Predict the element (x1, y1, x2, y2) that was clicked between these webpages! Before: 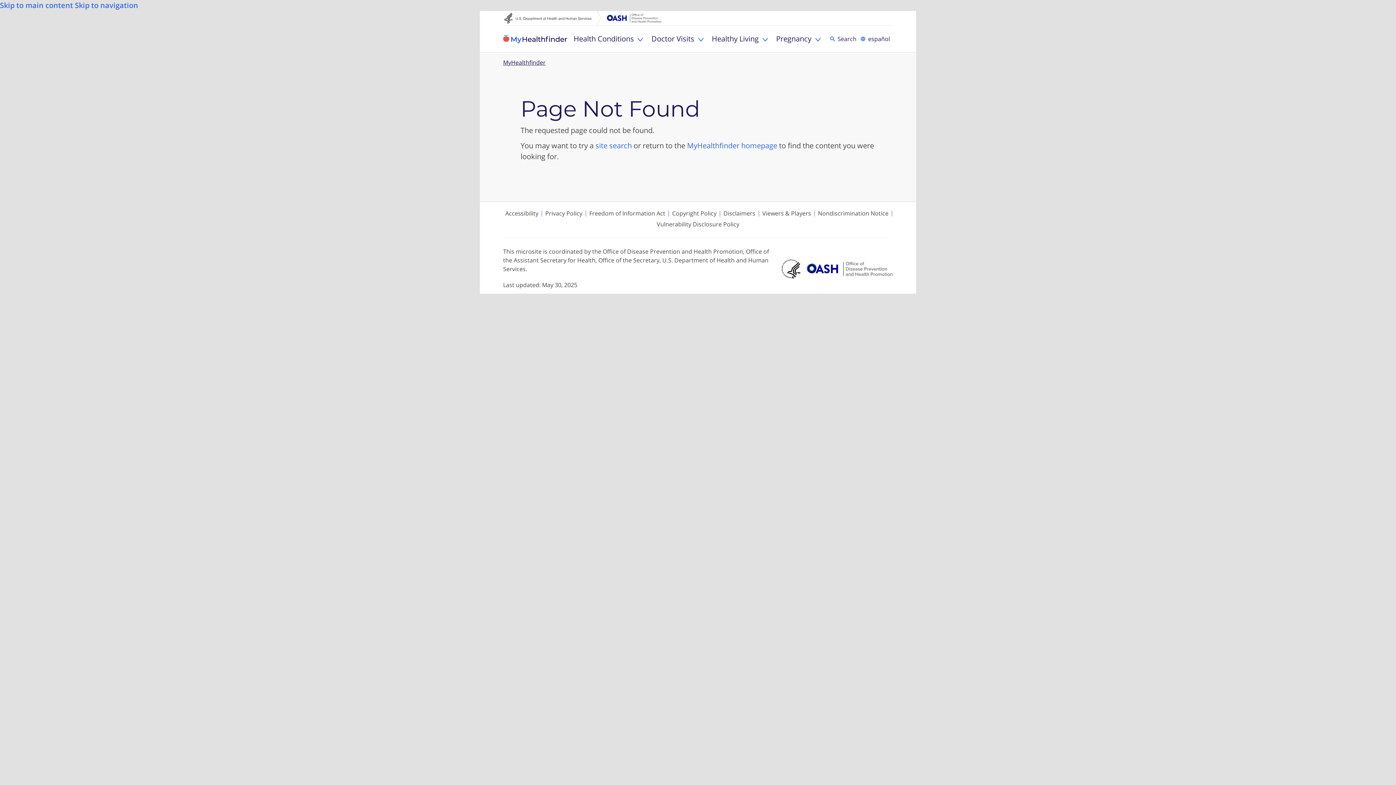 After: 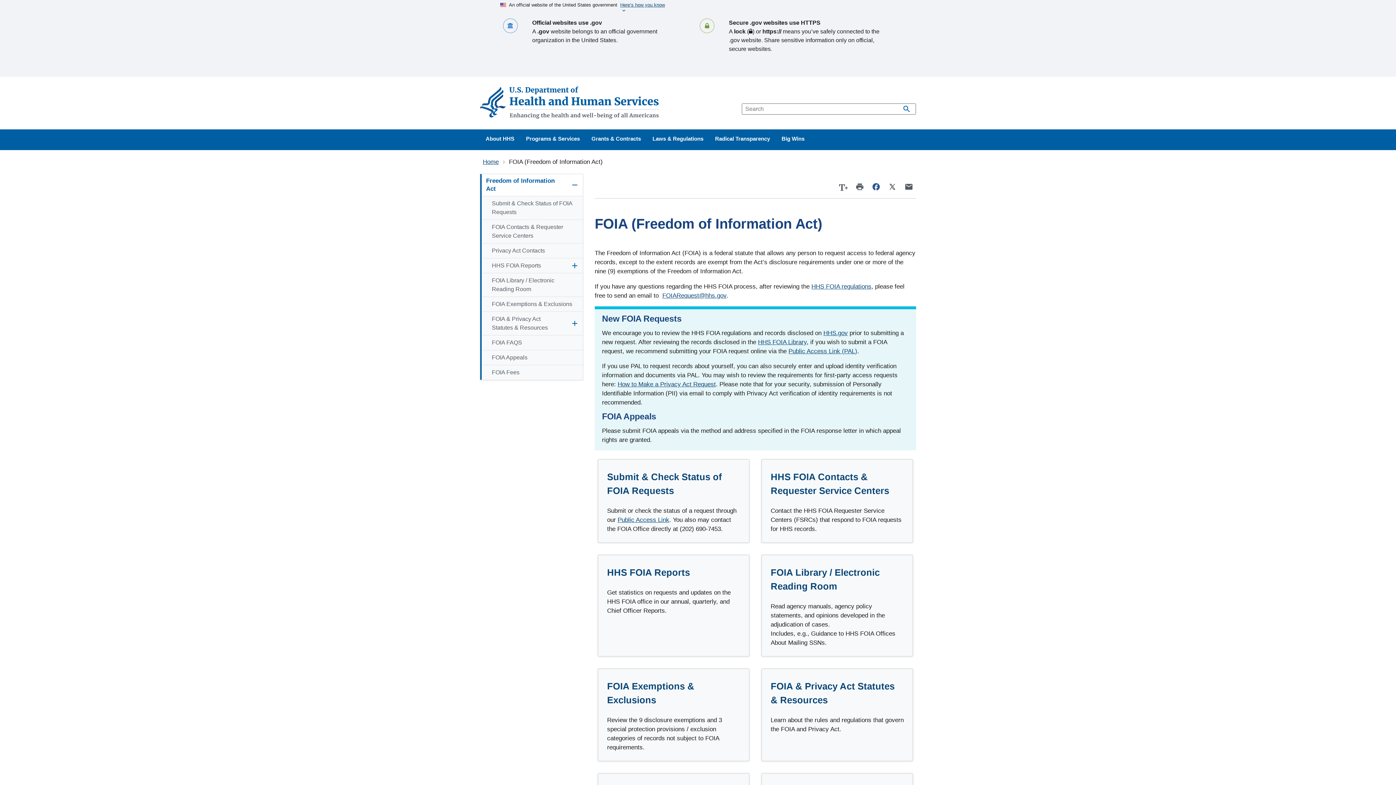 Action: label: Freedom of Information Act bbox: (588, 208, 666, 218)